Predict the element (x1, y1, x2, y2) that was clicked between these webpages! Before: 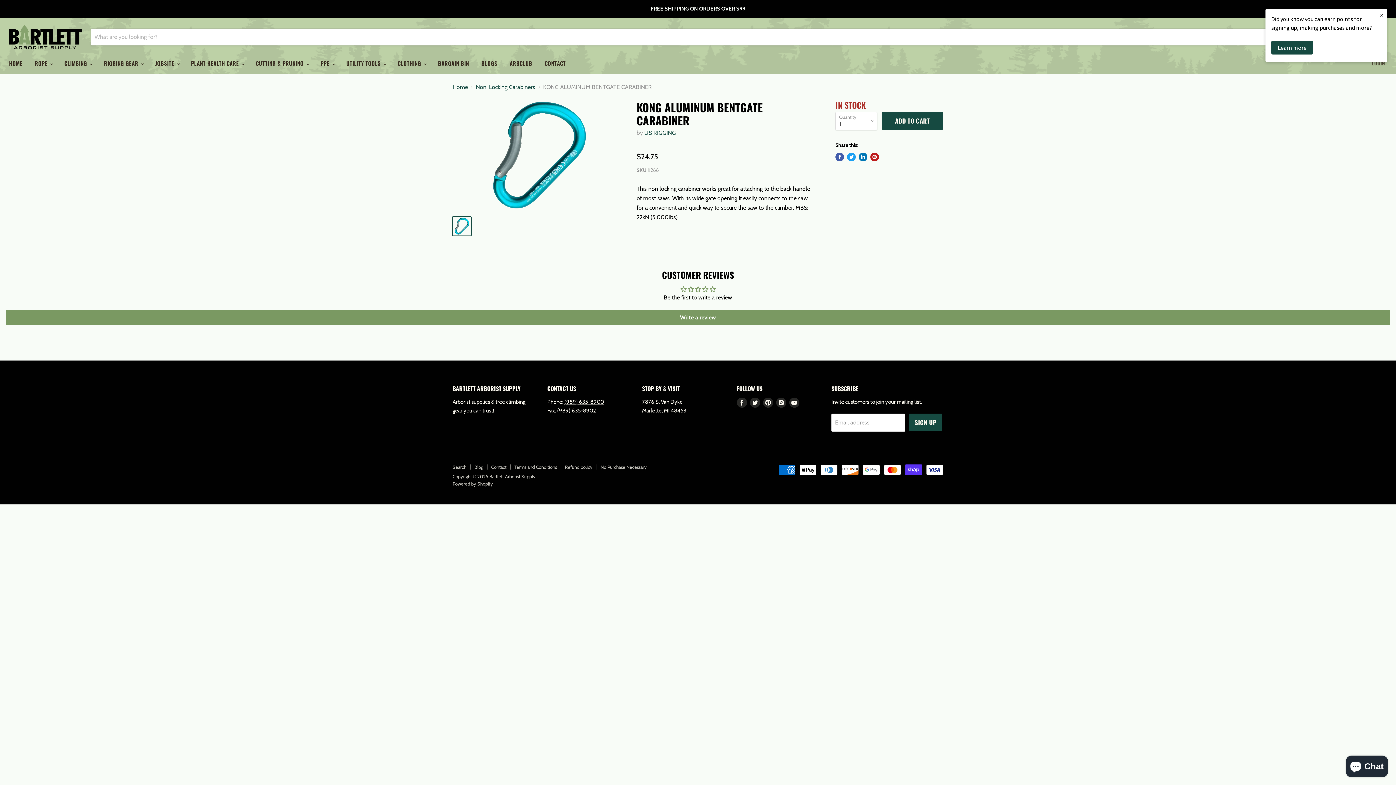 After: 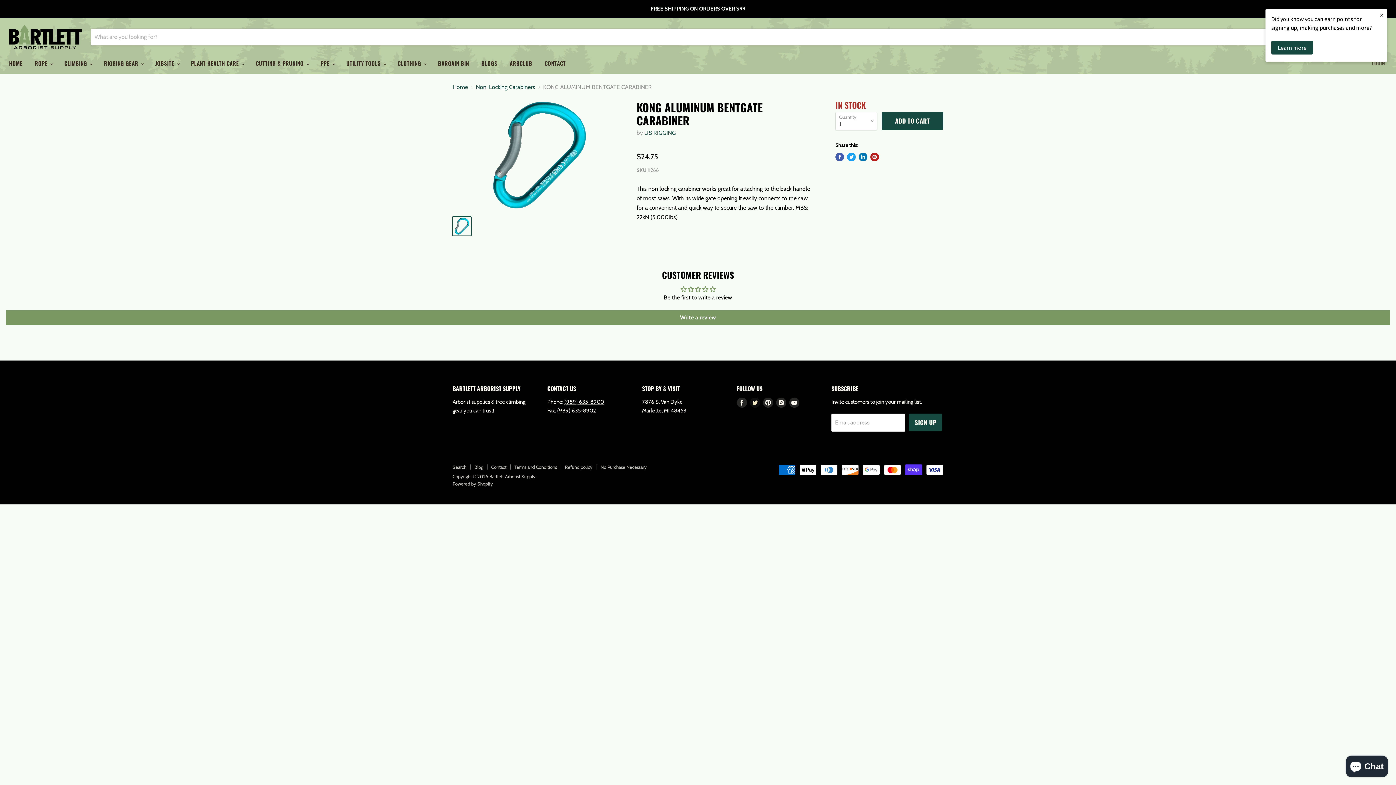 Action: label: Find us on Twitter bbox: (748, 396, 761, 409)